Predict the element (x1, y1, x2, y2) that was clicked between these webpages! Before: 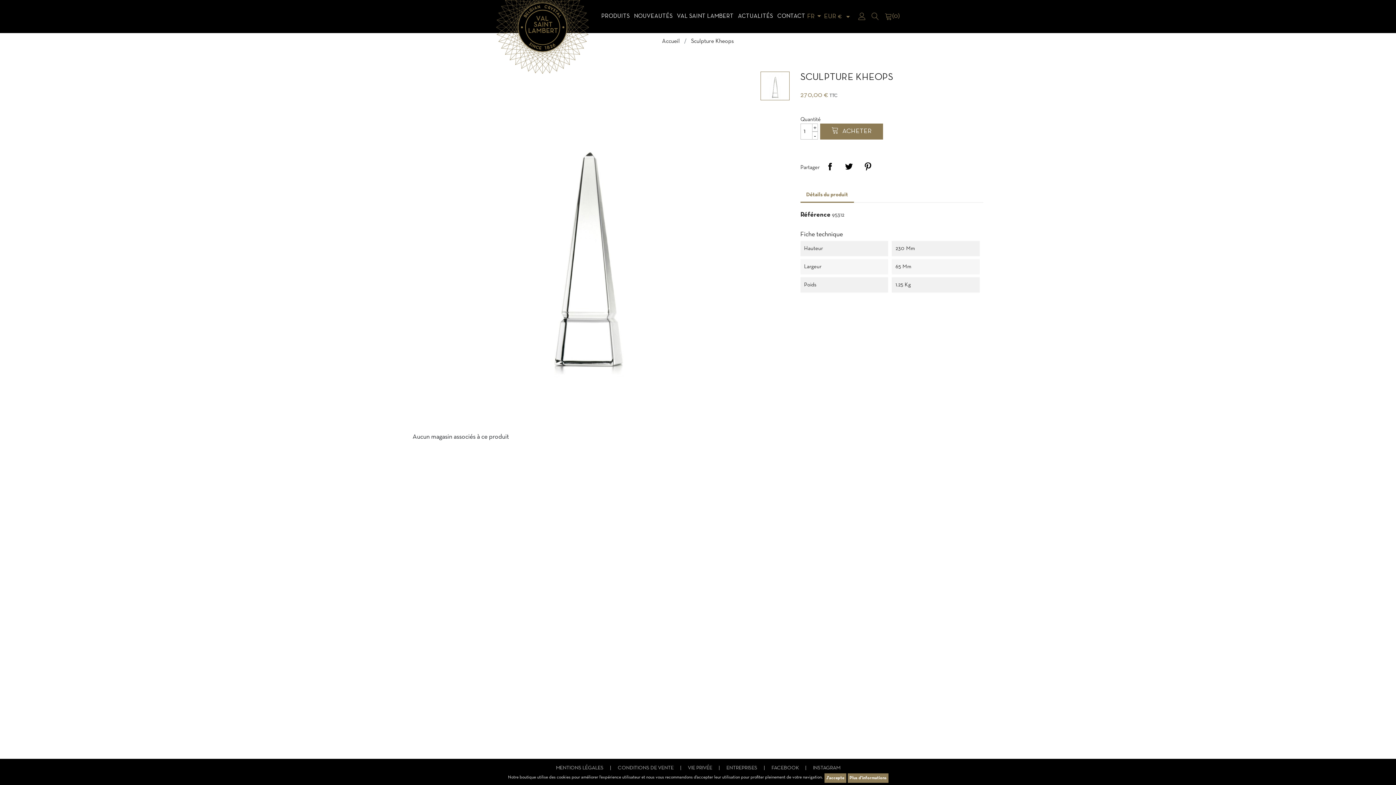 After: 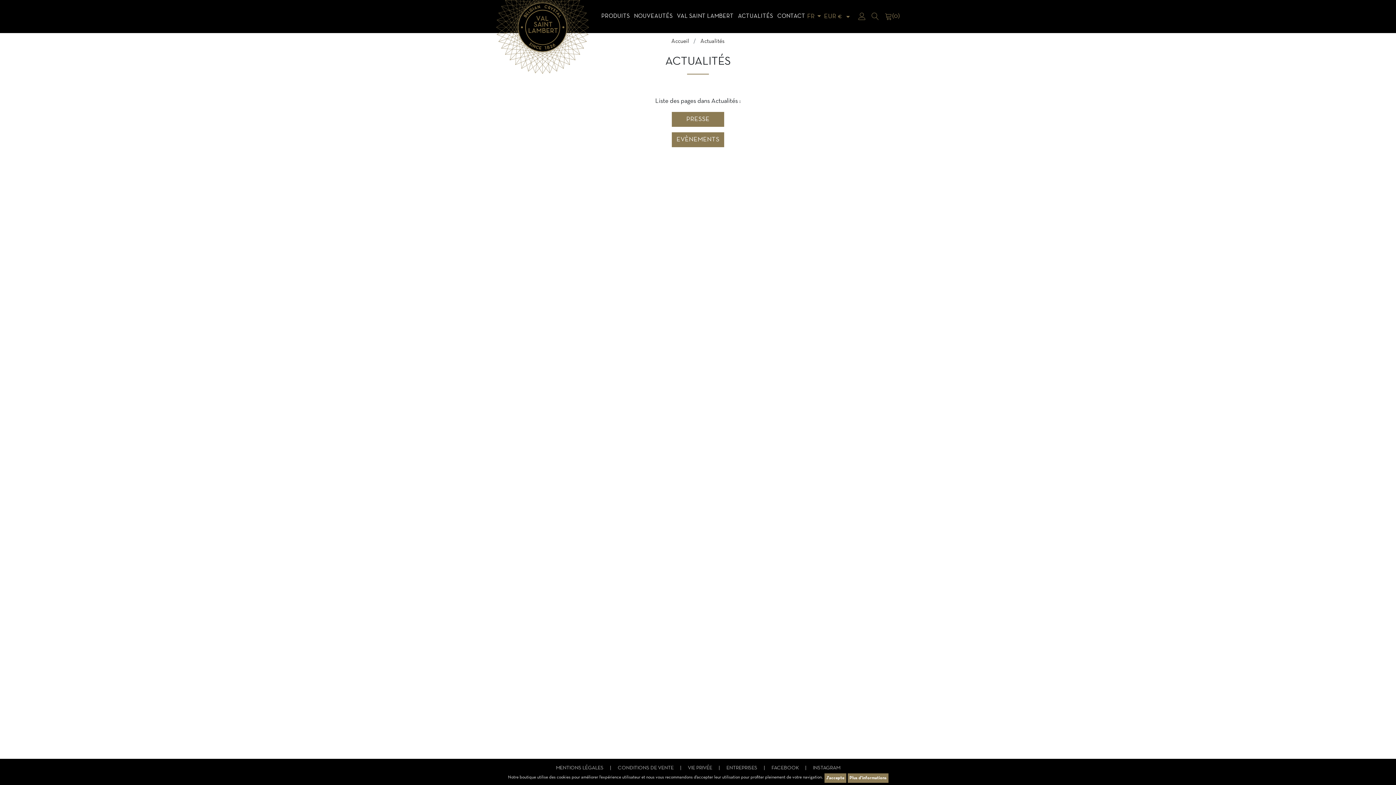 Action: bbox: (736, 11, 774, 21) label: ACTUALITÉS